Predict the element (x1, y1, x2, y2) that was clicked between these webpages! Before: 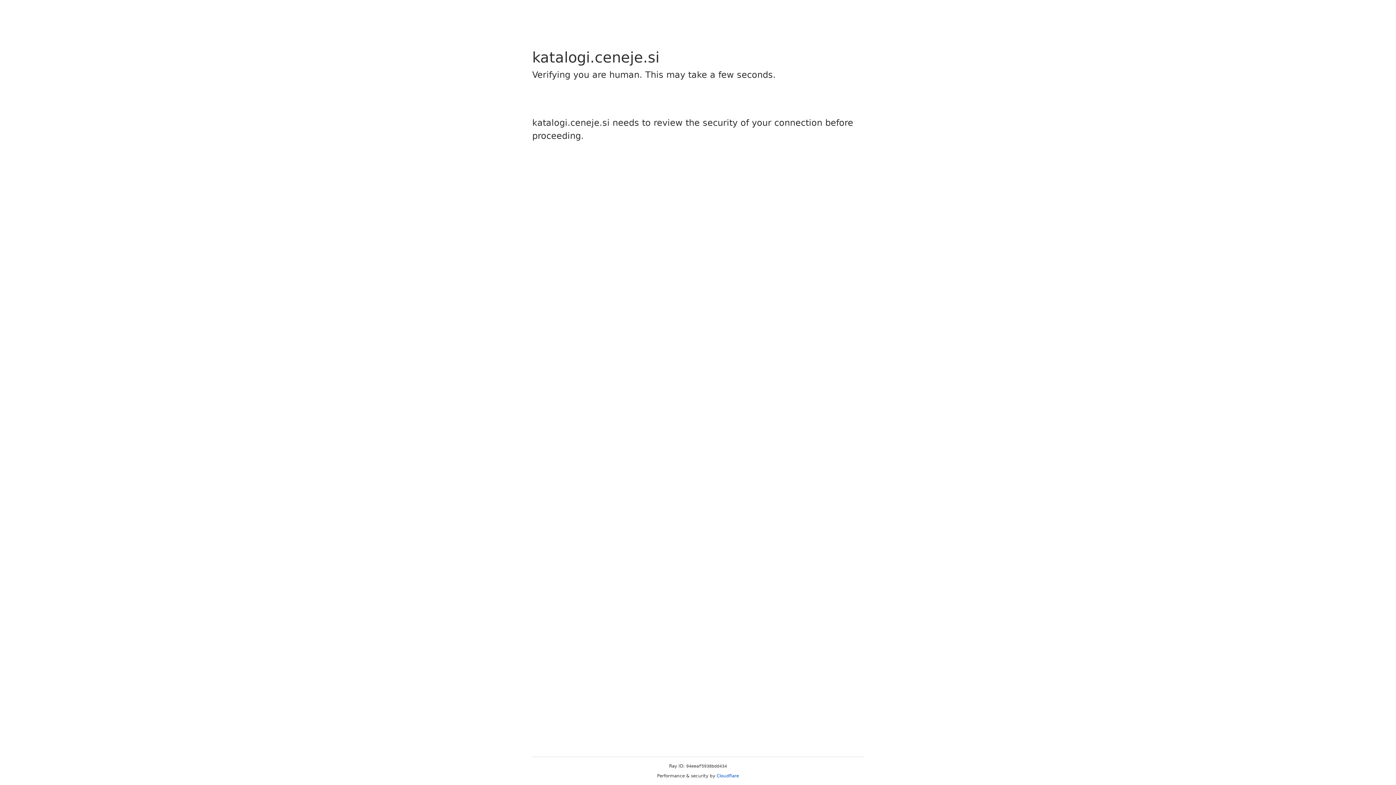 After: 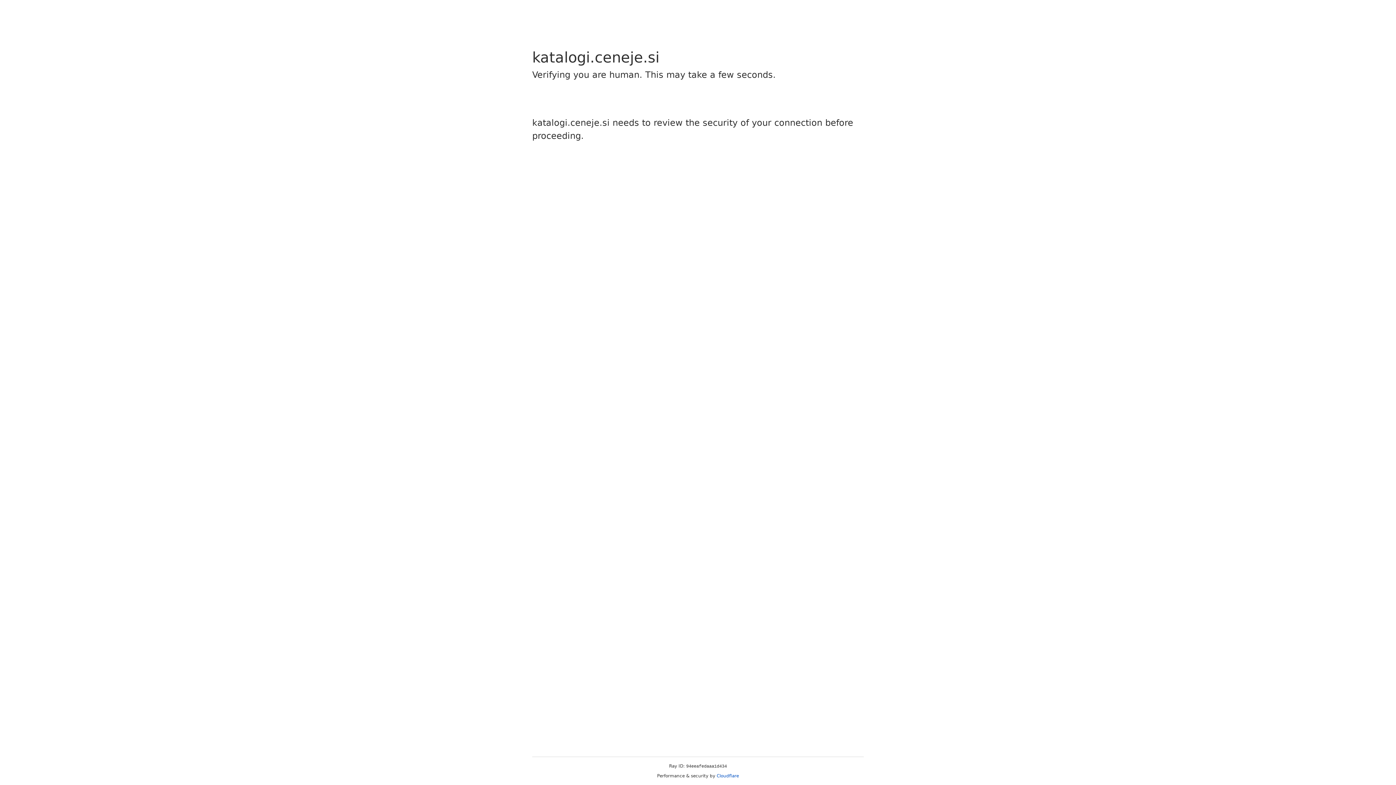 Action: label: Cloudflare bbox: (716, 773, 739, 778)